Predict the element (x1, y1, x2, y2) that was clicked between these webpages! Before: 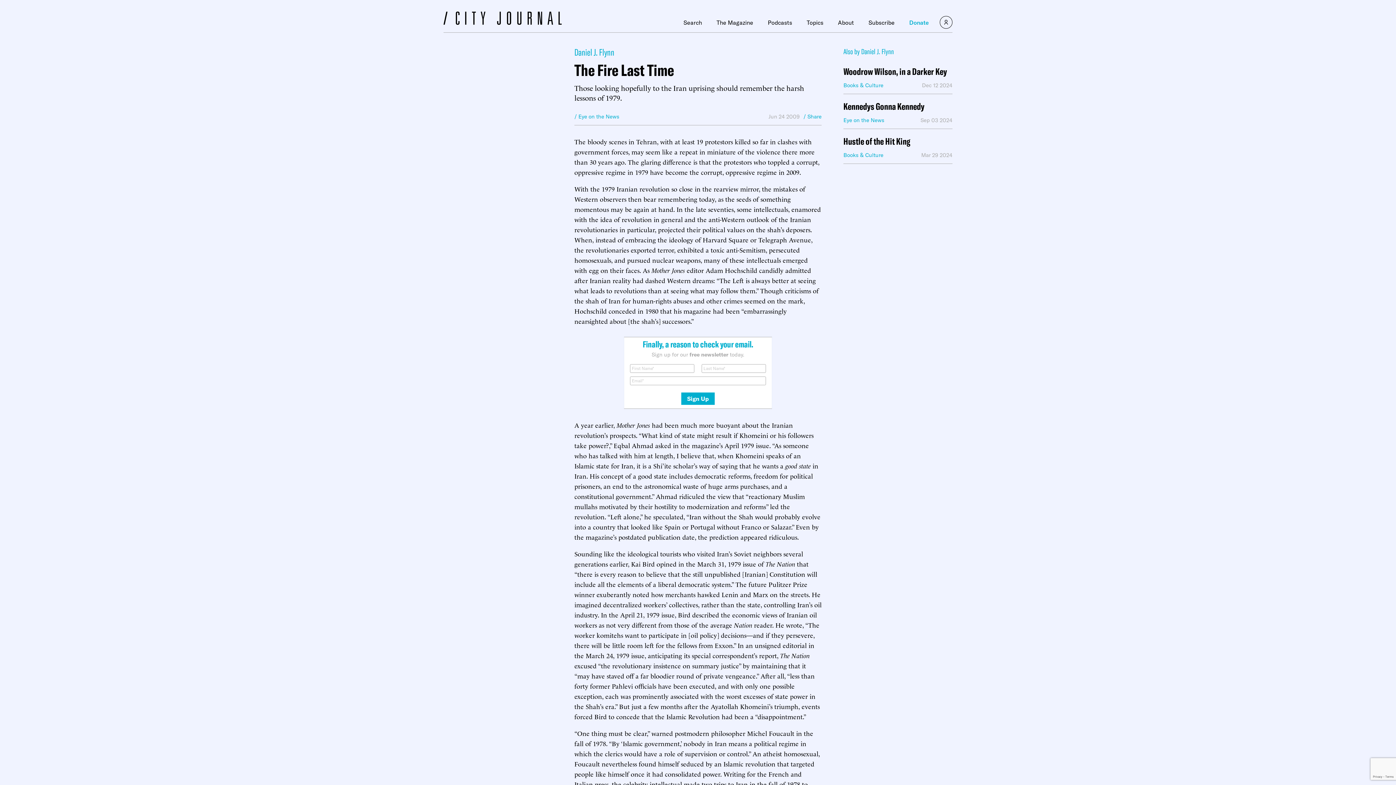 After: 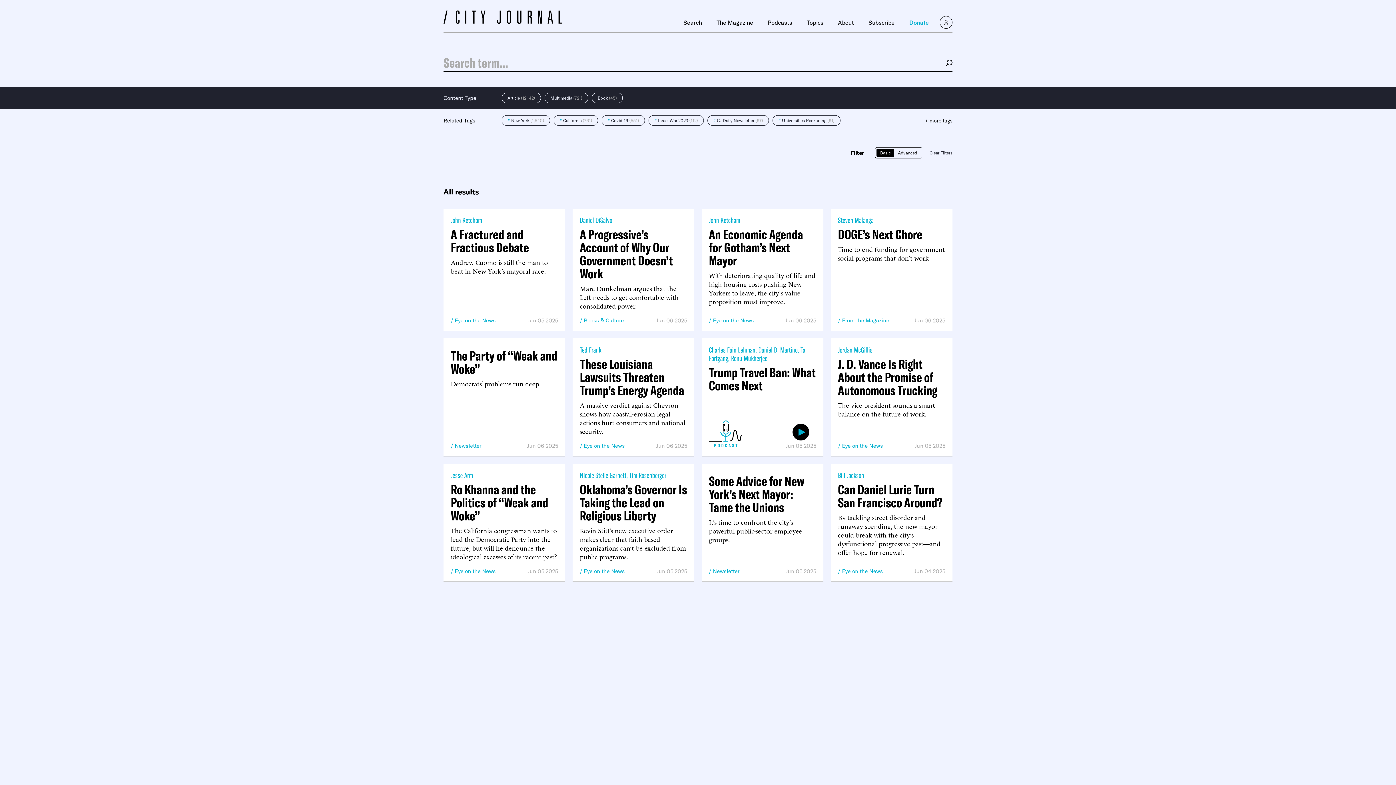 Action: label: Search bbox: (683, 19, 702, 25)